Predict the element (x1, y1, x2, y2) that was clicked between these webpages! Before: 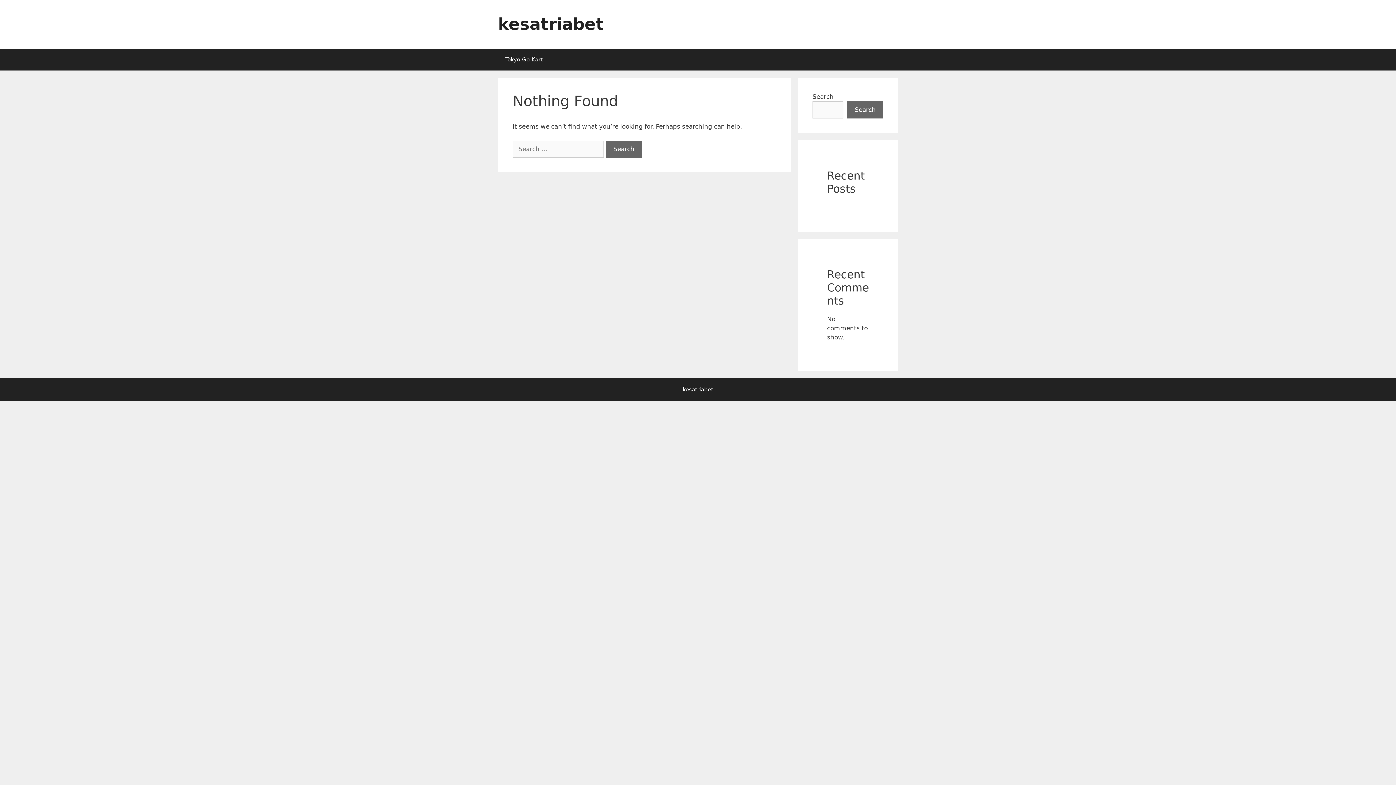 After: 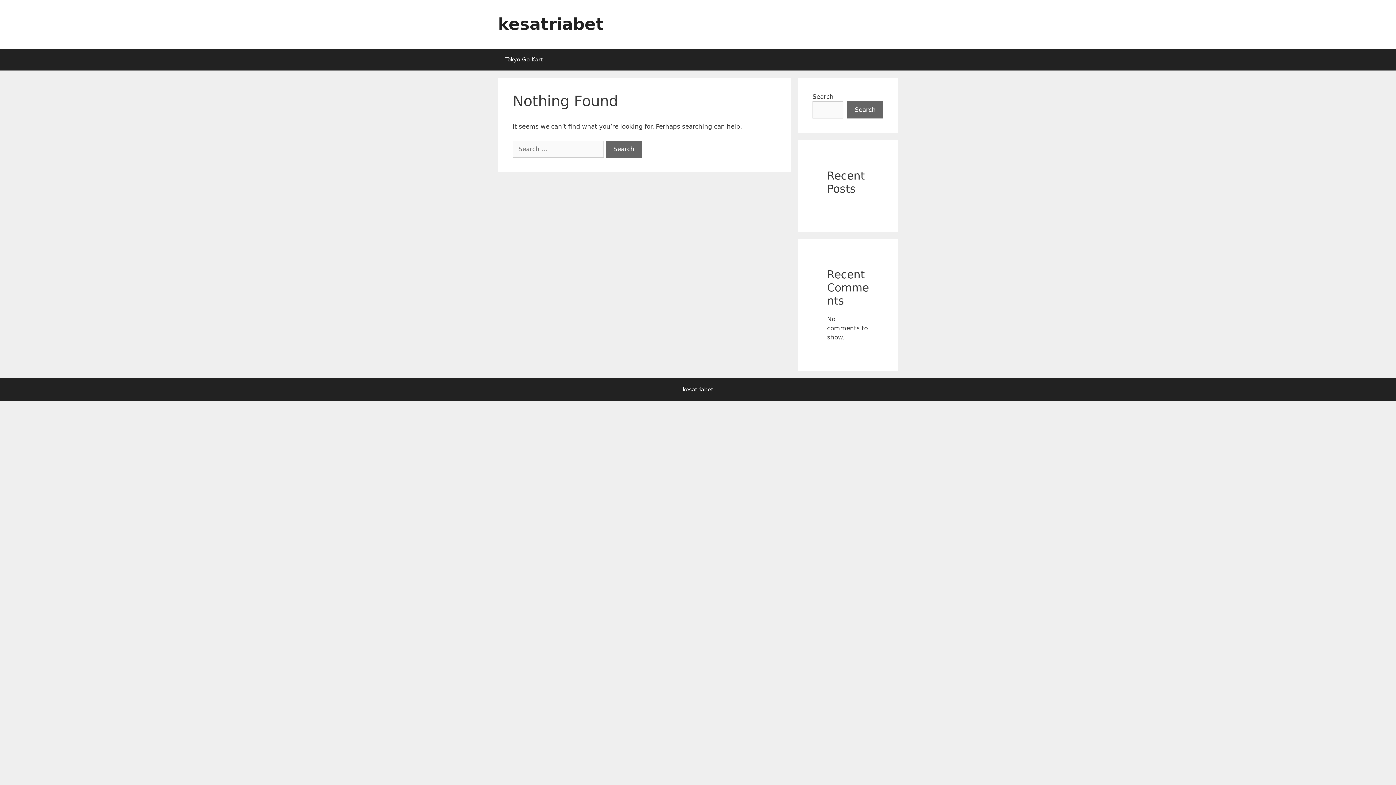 Action: label: kesatriabet bbox: (498, 14, 604, 33)